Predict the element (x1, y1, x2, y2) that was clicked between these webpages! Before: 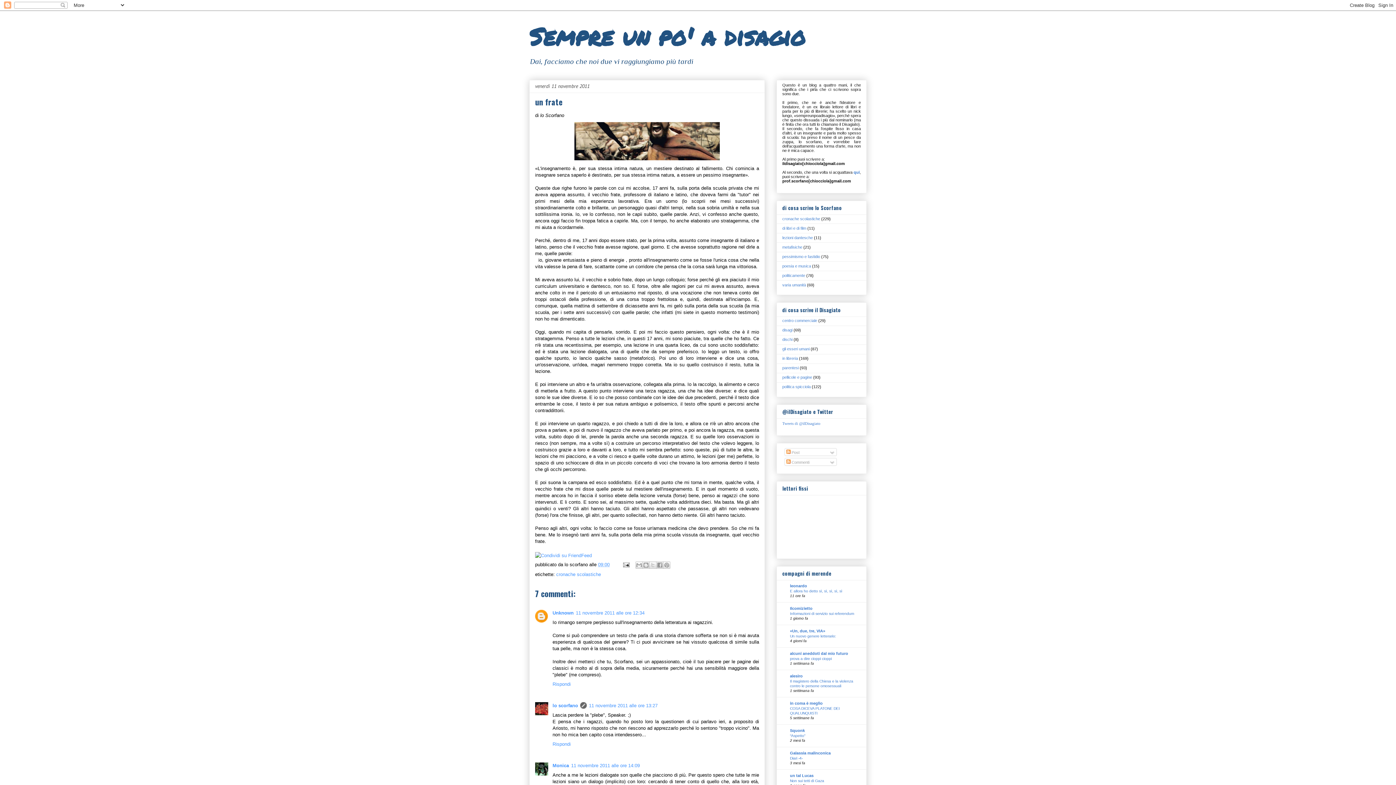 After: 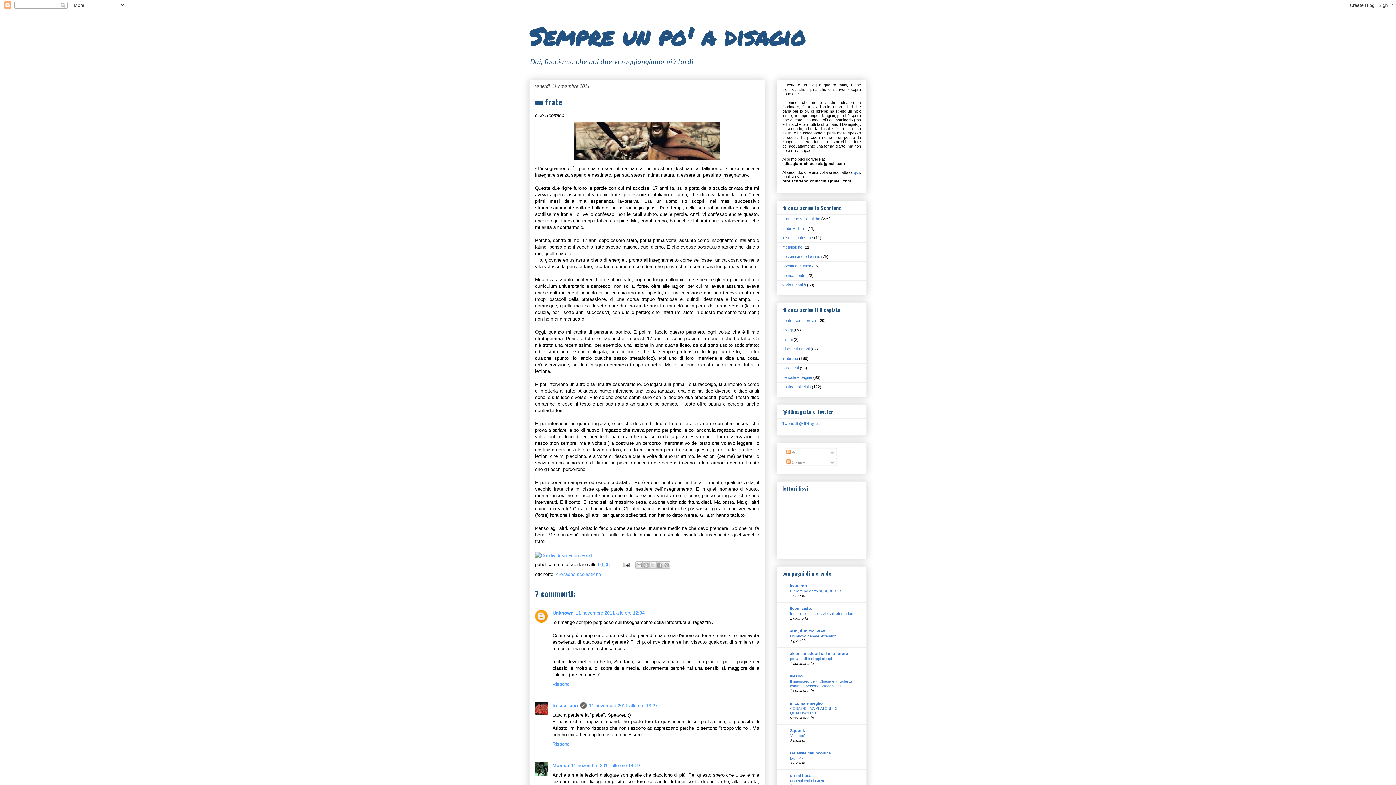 Action: bbox: (598, 562, 609, 567) label: 09:00